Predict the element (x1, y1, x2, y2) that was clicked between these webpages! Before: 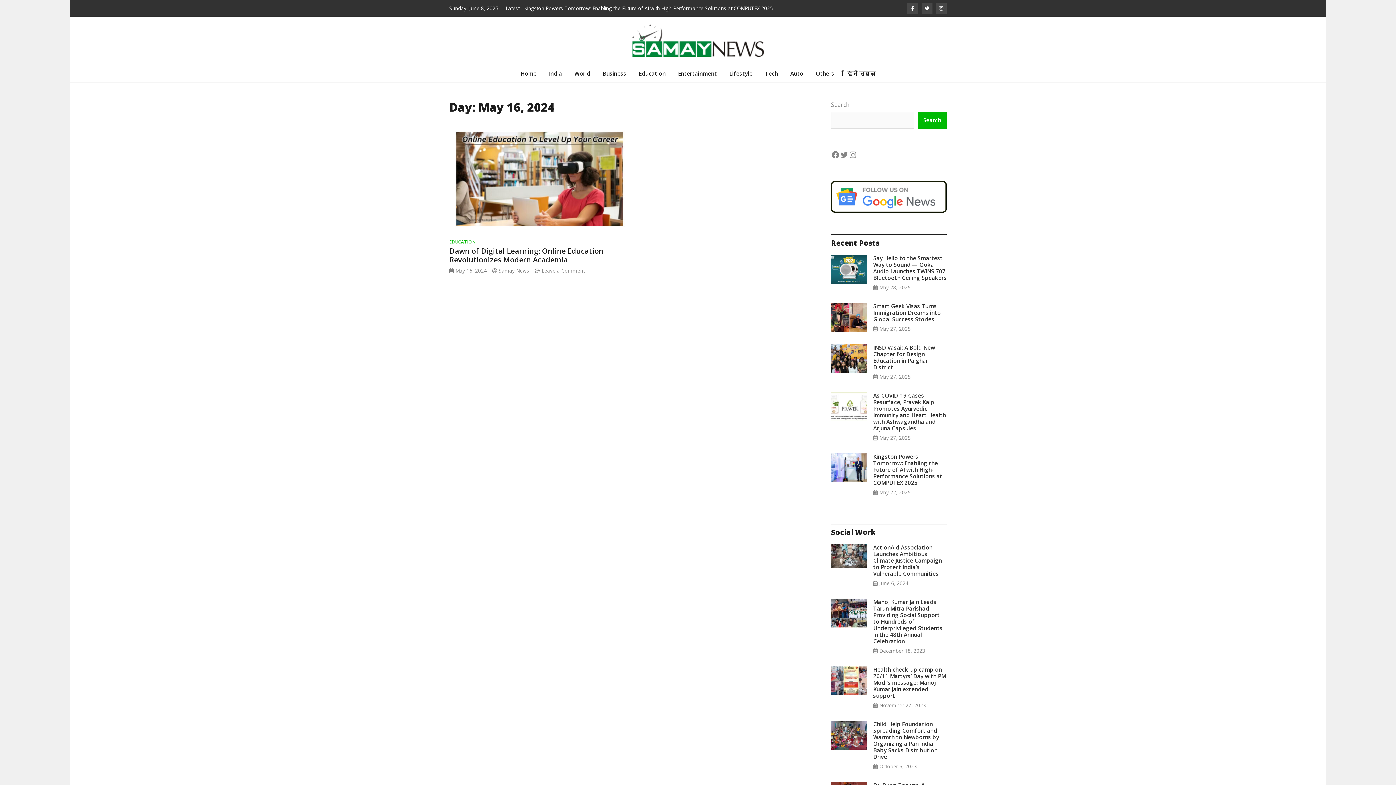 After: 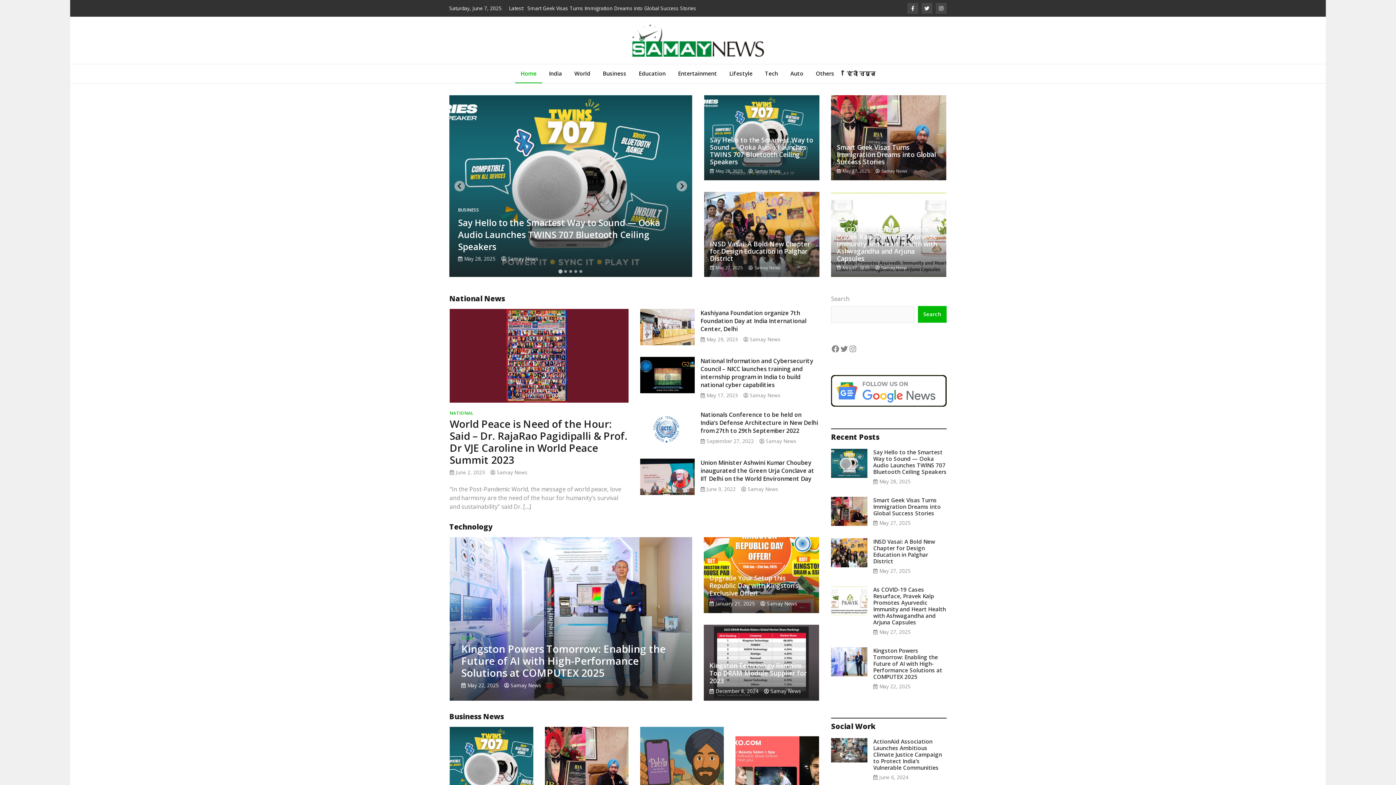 Action: bbox: (515, 64, 542, 82) label: Home